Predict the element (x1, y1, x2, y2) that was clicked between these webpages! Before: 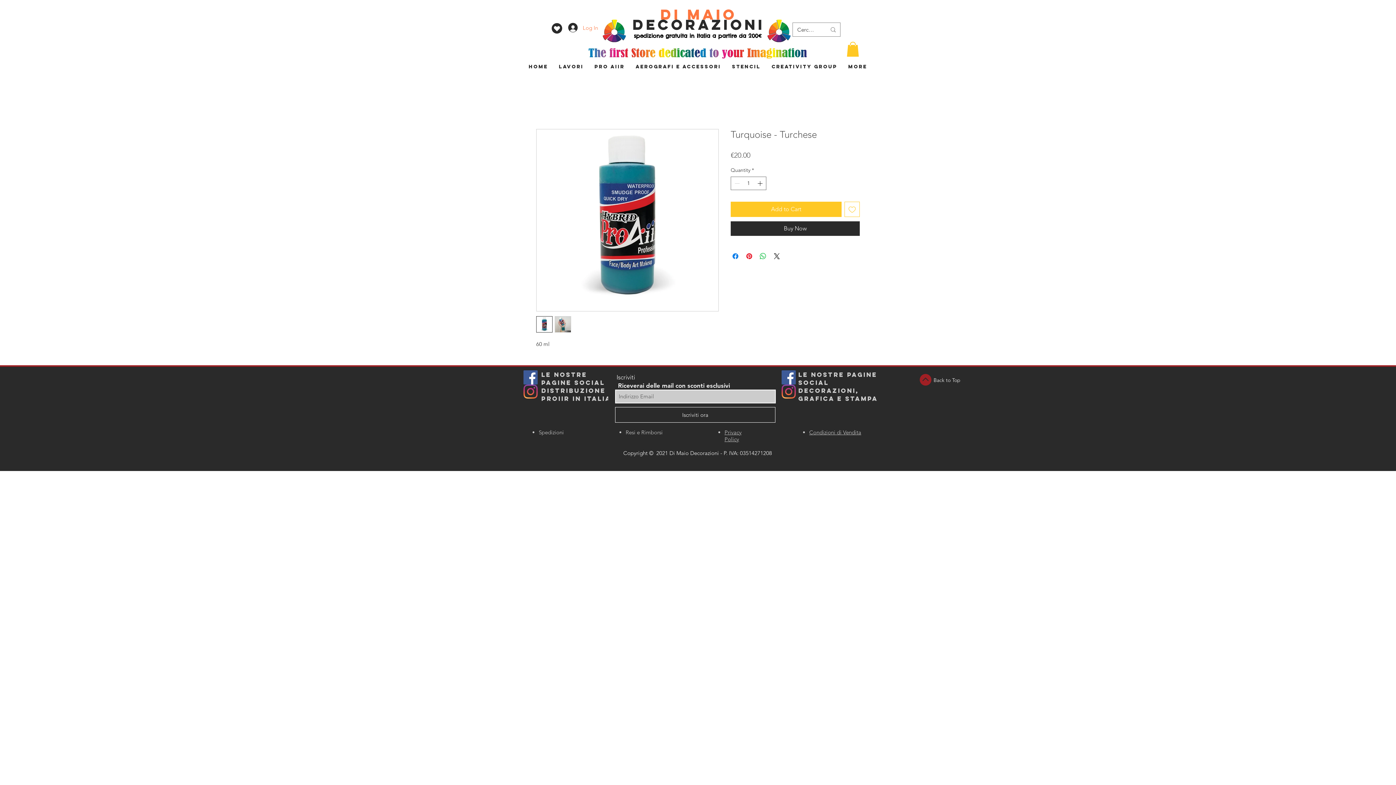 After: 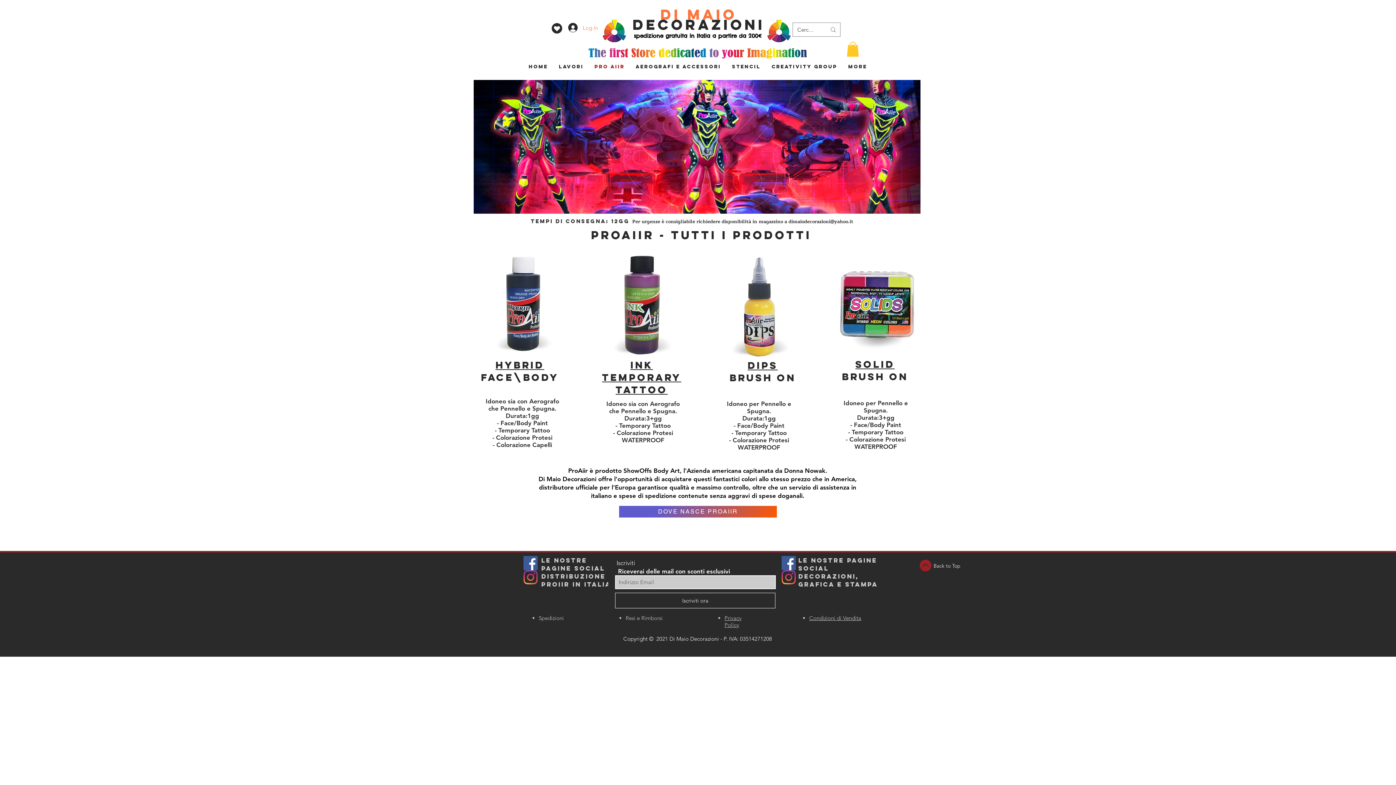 Action: bbox: (589, 58, 630, 74) label: PRO AIIR